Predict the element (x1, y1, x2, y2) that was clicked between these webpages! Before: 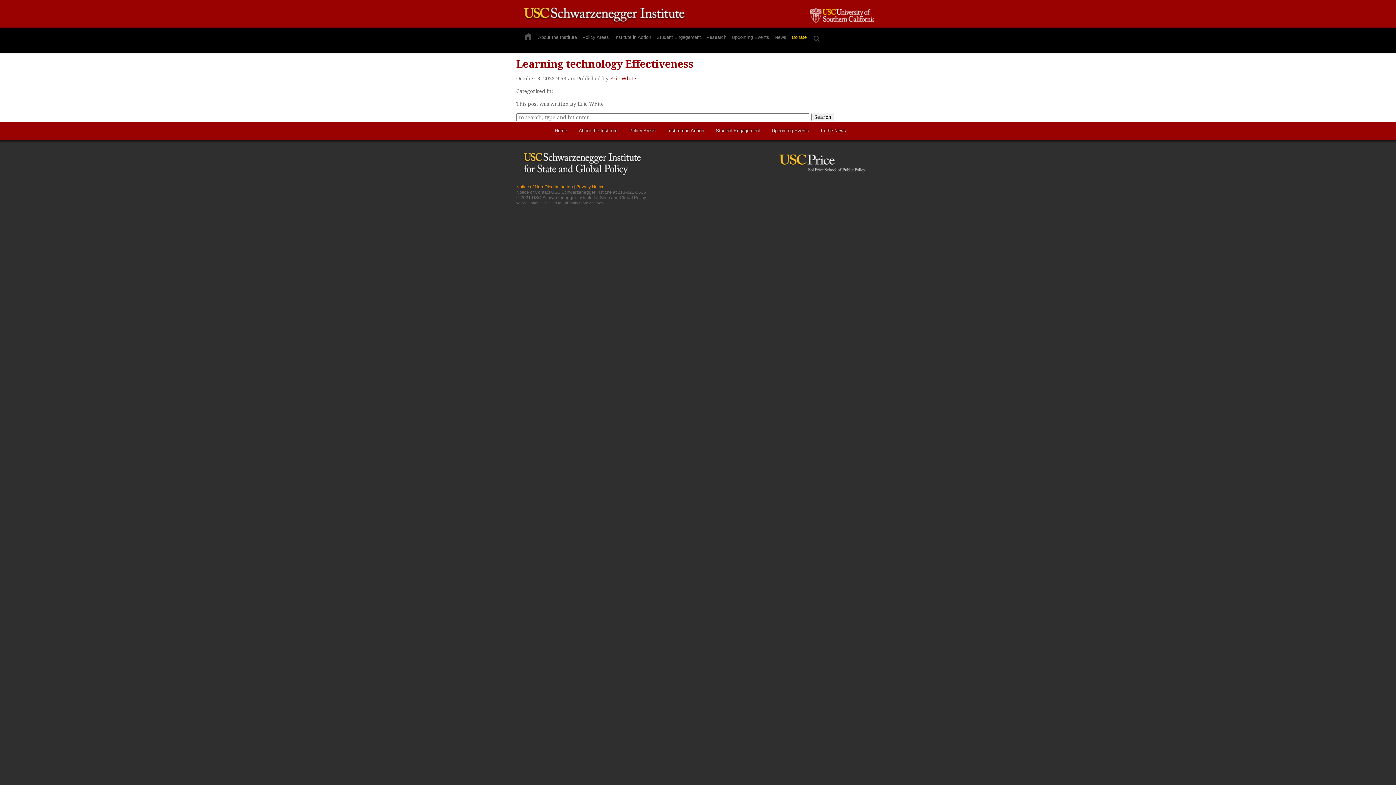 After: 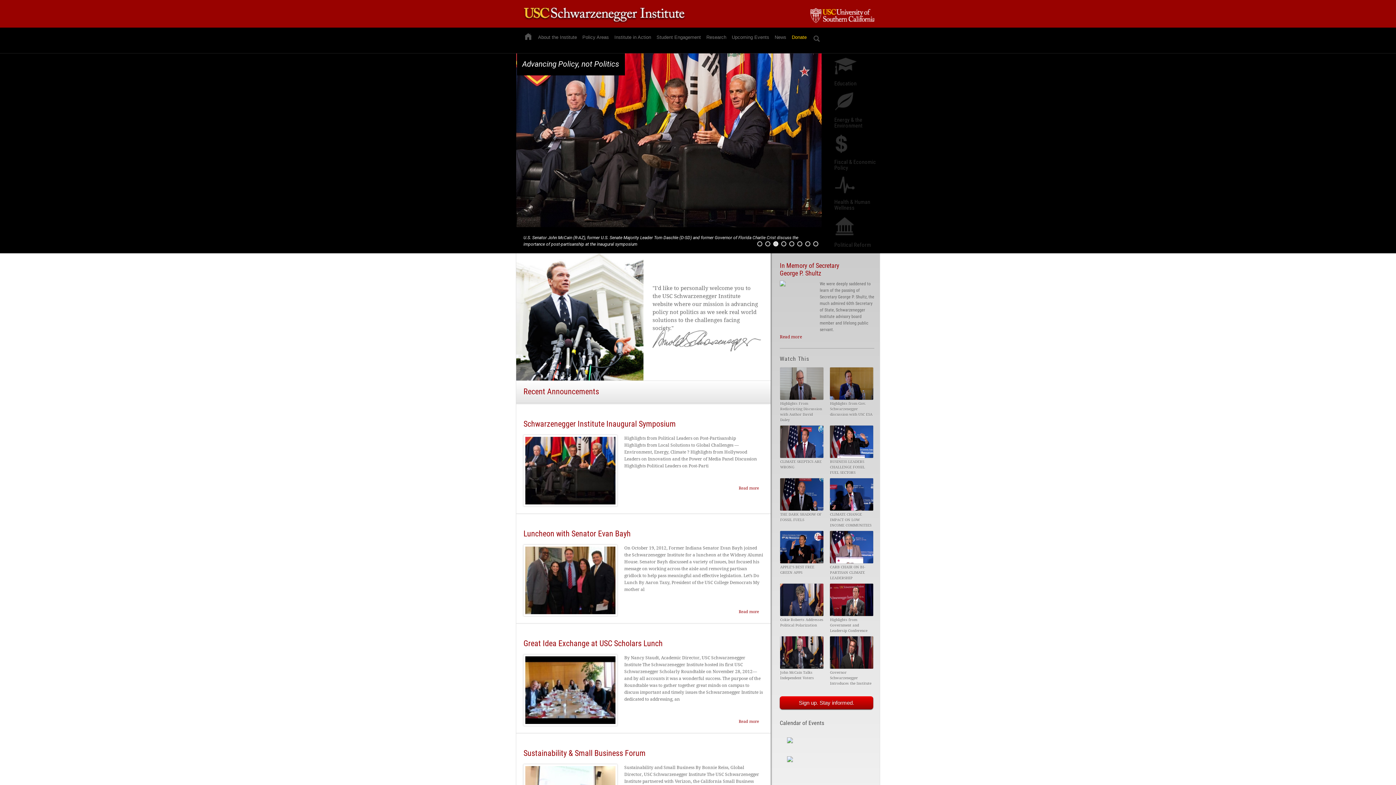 Action: label: Home bbox: (554, 127, 567, 133)